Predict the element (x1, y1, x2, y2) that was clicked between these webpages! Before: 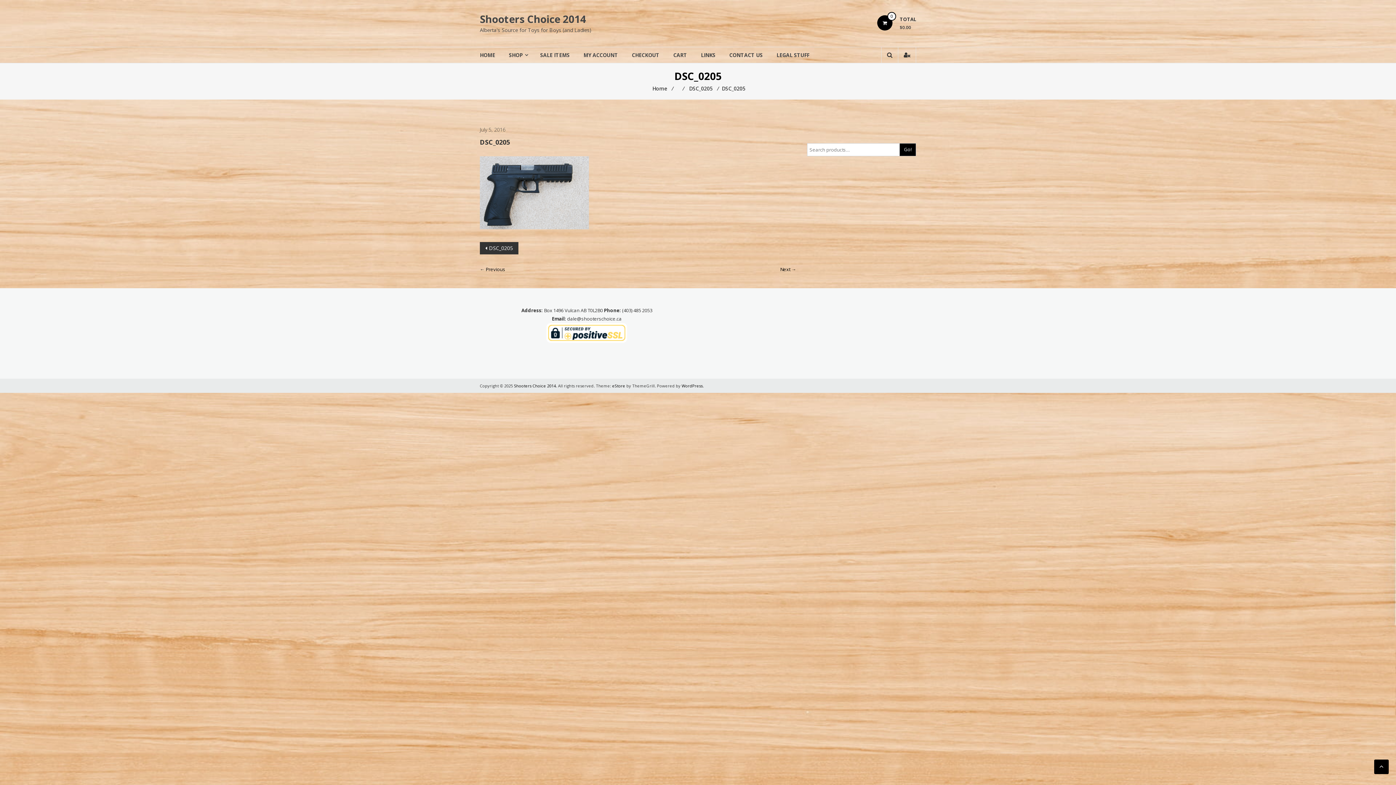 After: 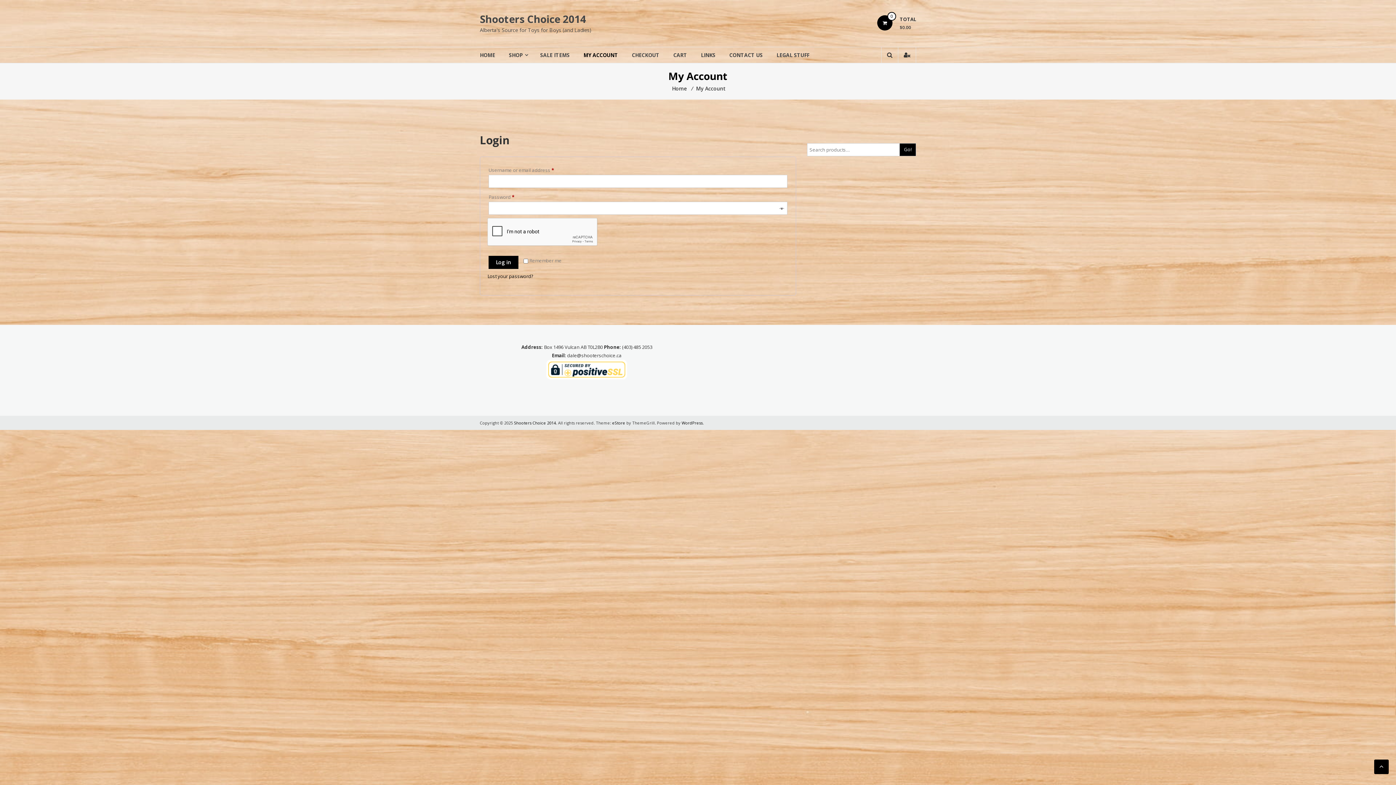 Action: label: MY ACCOUNT bbox: (583, 47, 618, 62)